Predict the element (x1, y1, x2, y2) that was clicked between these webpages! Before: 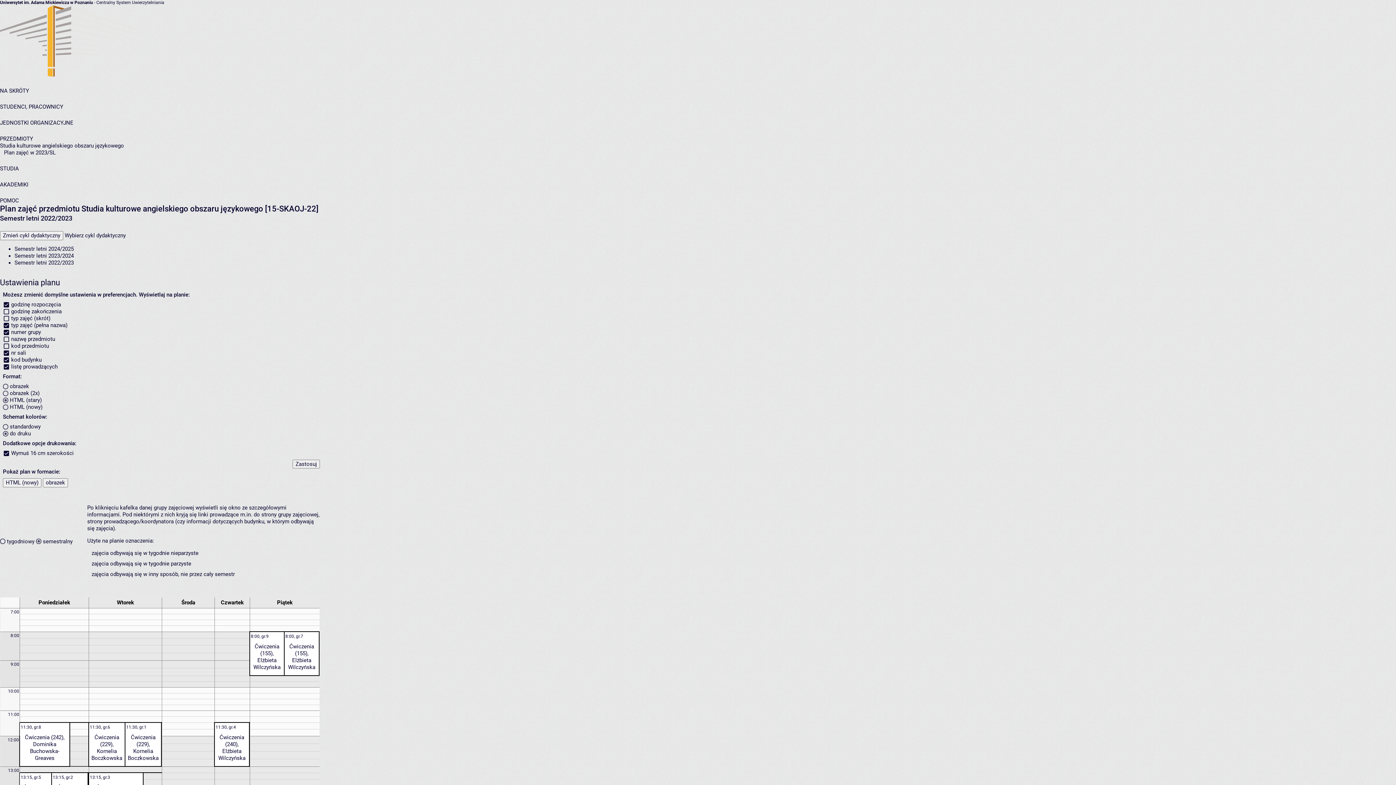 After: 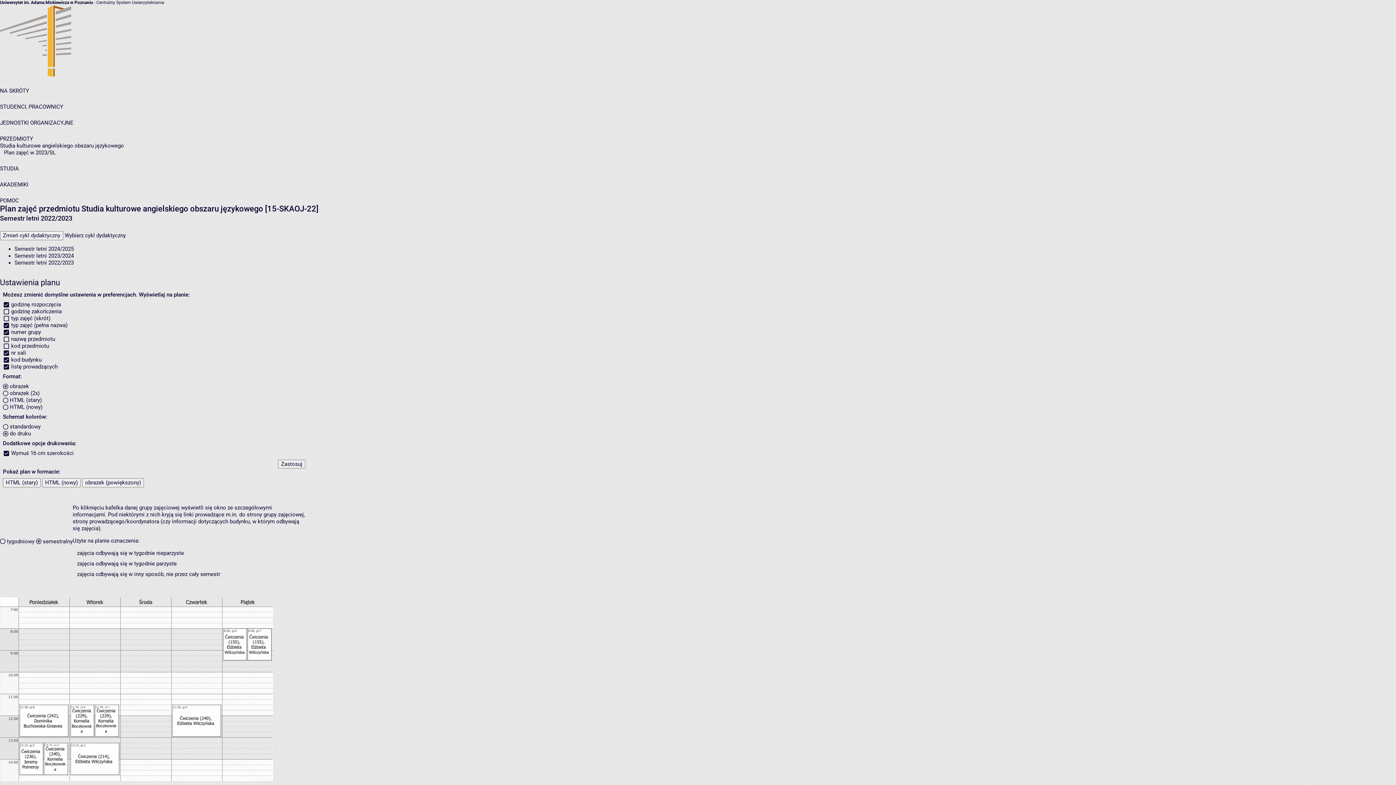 Action: bbox: (42, 478, 68, 487) label: obrazek